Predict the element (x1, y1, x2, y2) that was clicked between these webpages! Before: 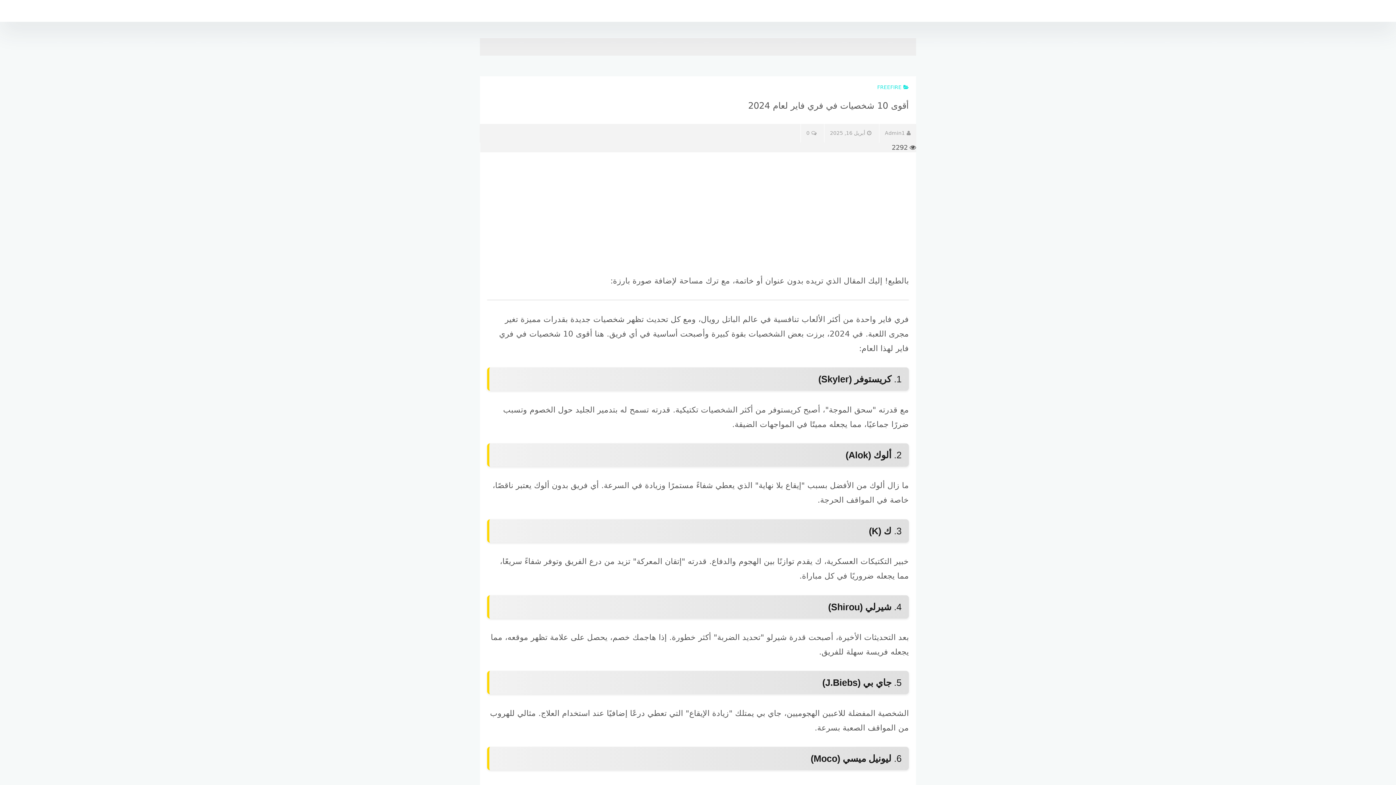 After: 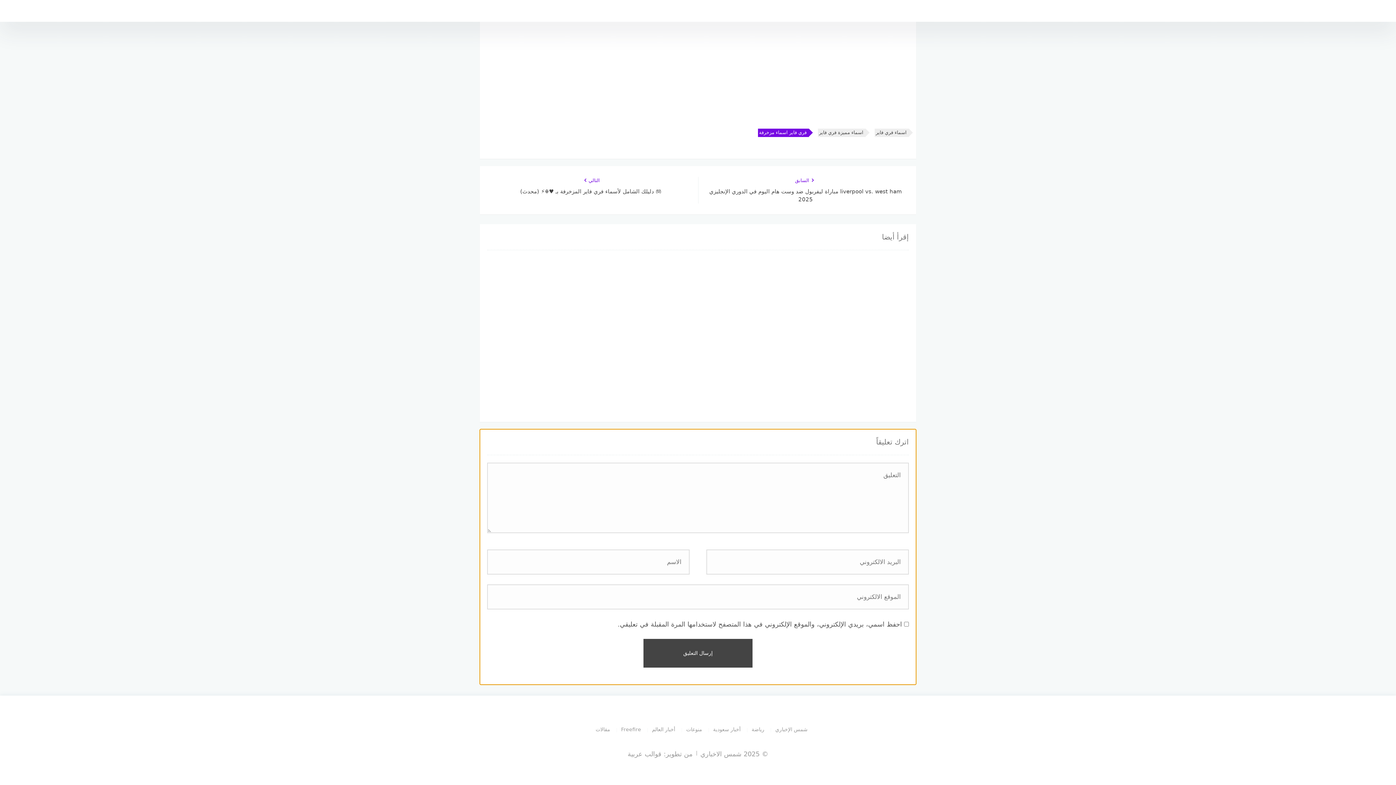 Action: bbox: (800, 124, 822, 142) label: 0